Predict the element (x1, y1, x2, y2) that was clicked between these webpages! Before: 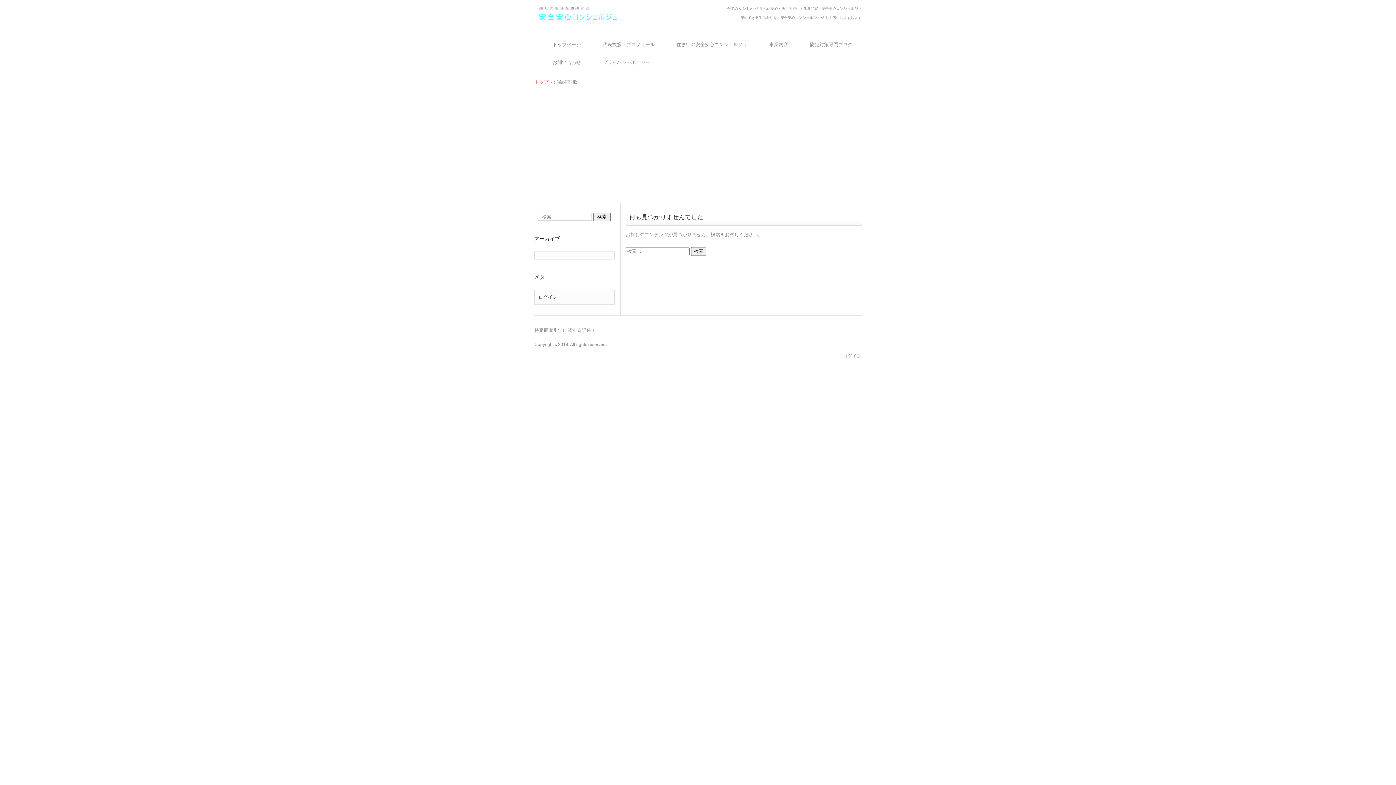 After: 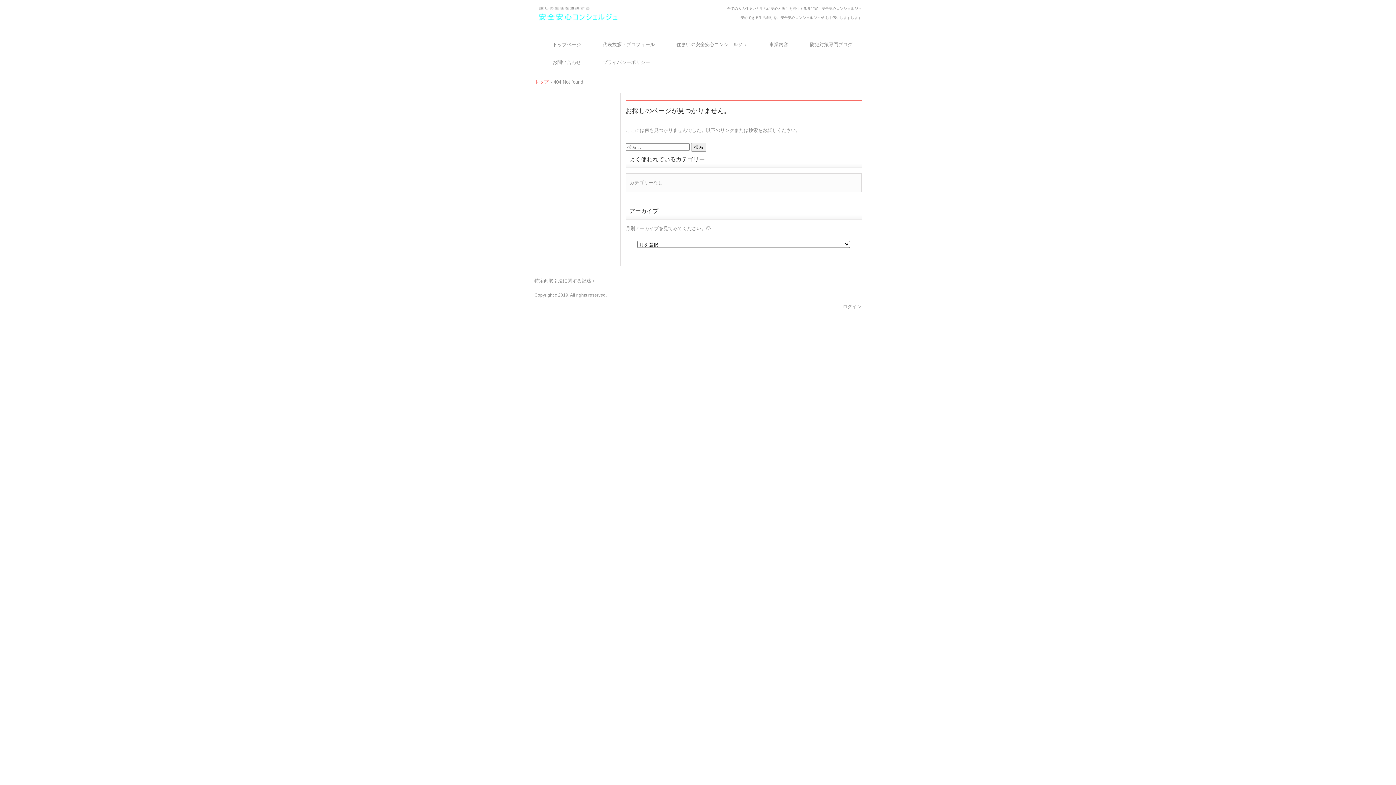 Action: bbox: (765, 35, 792, 53) label: 事業内容